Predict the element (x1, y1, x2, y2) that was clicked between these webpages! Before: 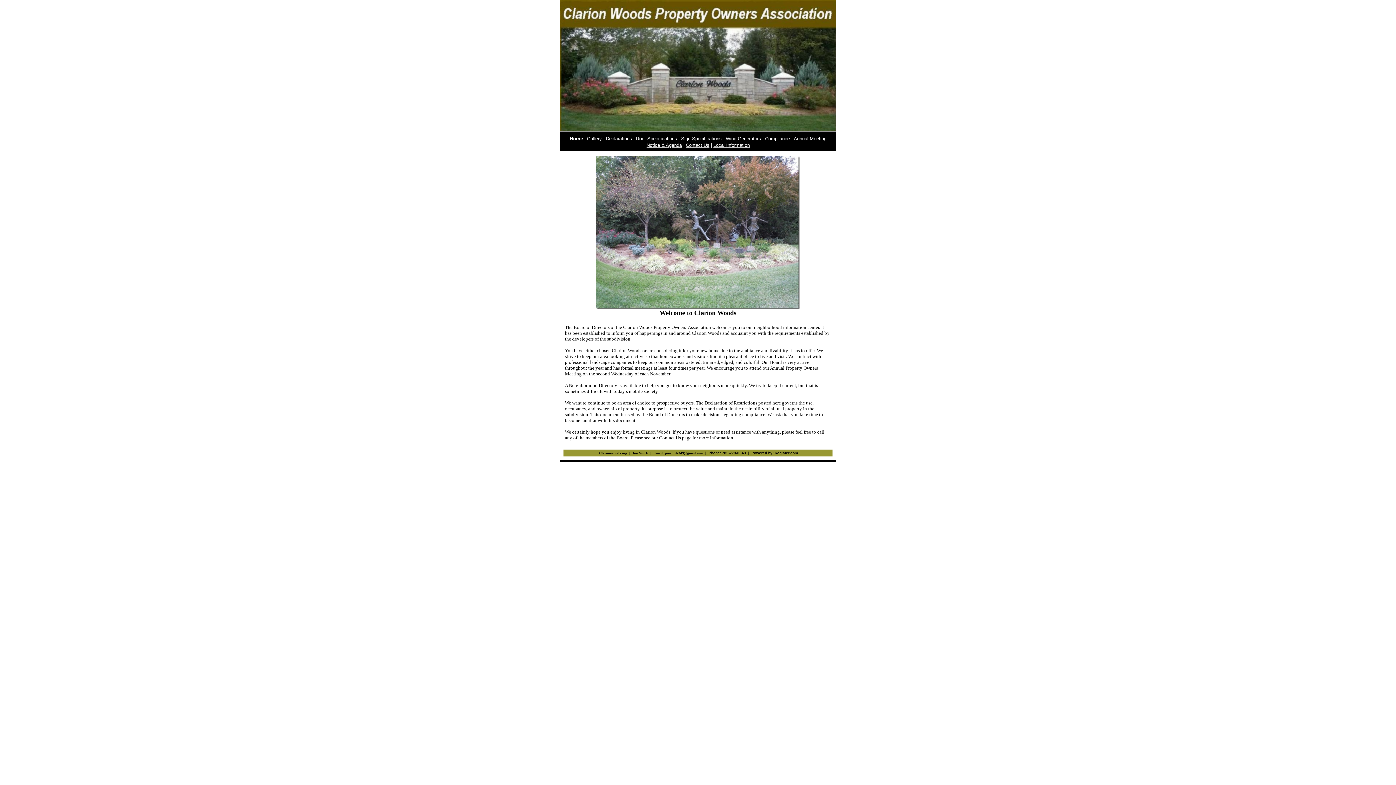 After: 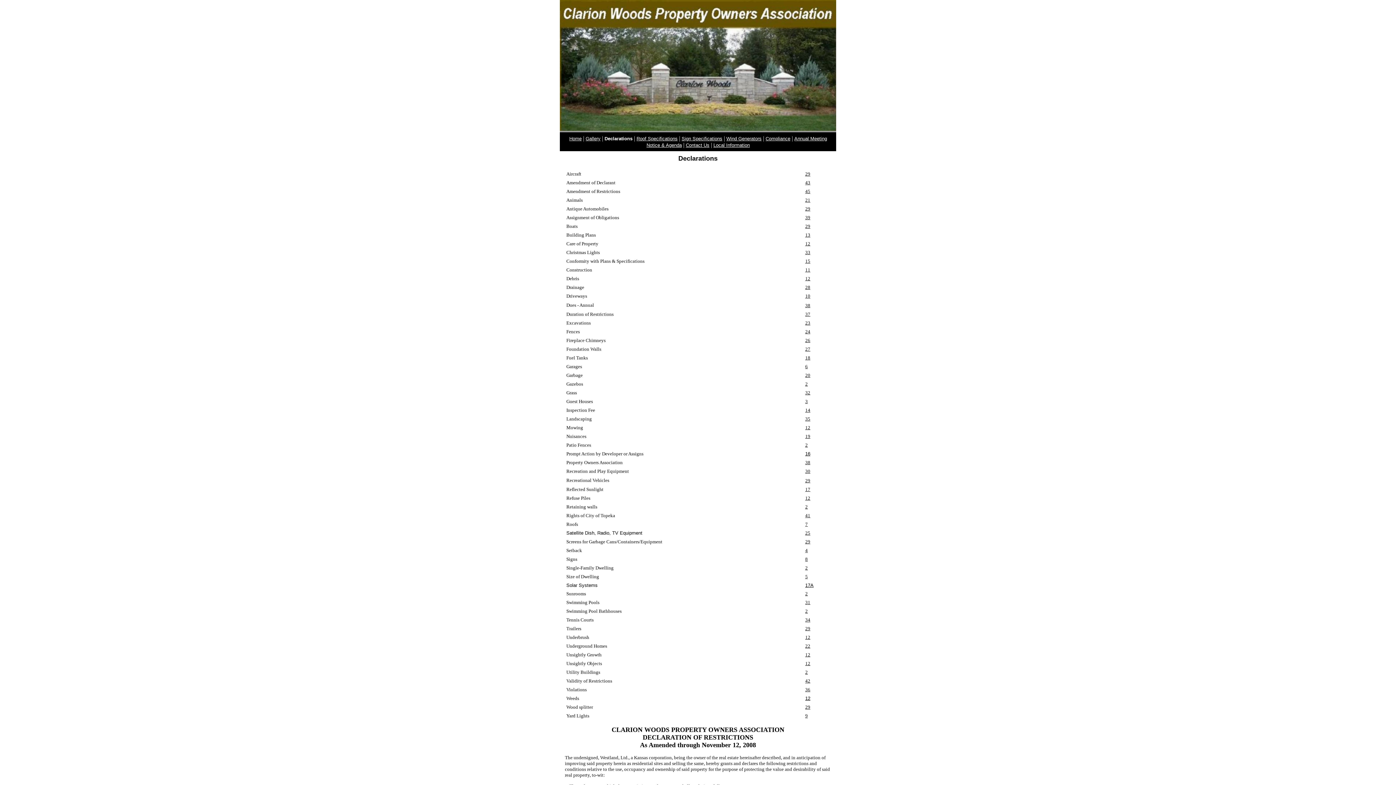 Action: label: Declarations bbox: (606, 136, 632, 141)